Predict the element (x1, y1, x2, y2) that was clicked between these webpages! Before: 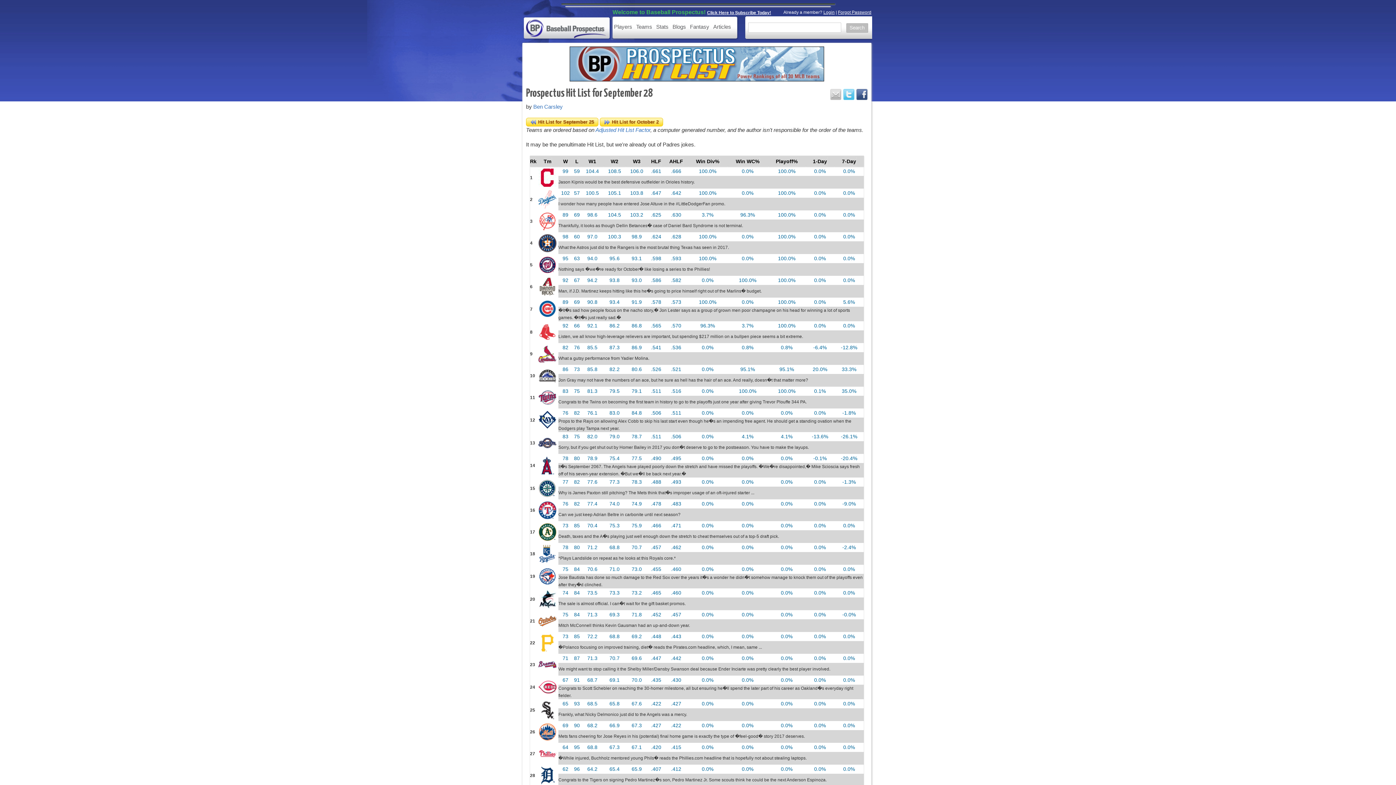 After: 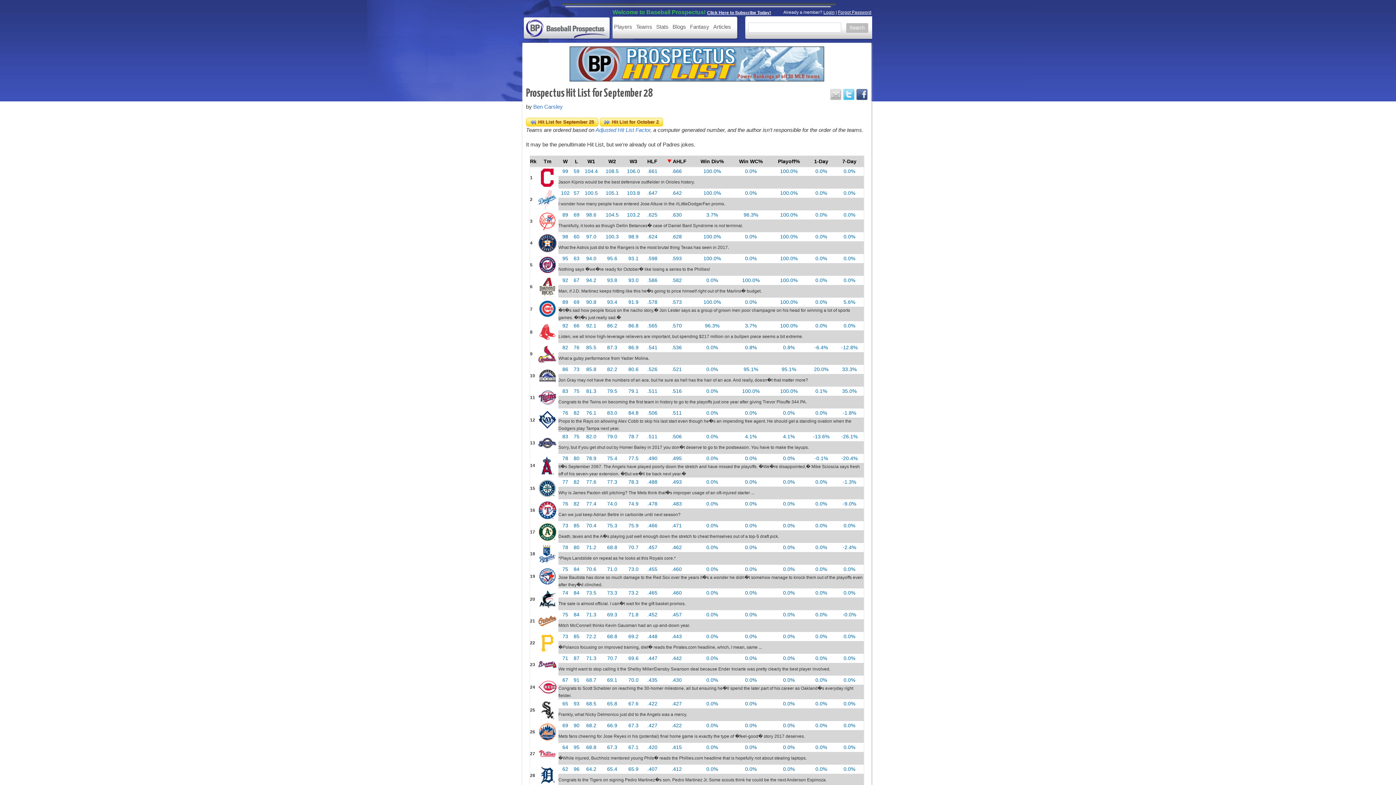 Action: label: AHLF bbox: (669, 156, 683, 166)